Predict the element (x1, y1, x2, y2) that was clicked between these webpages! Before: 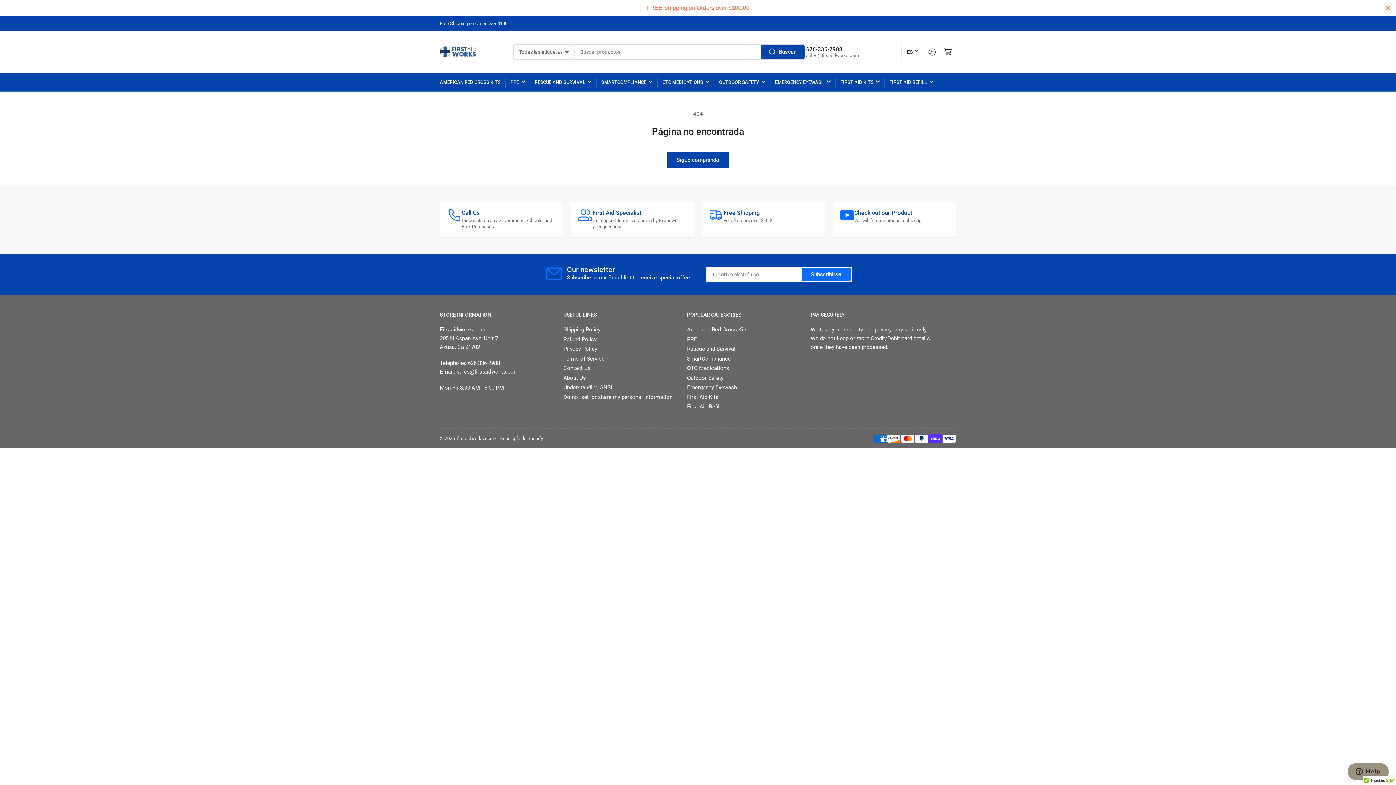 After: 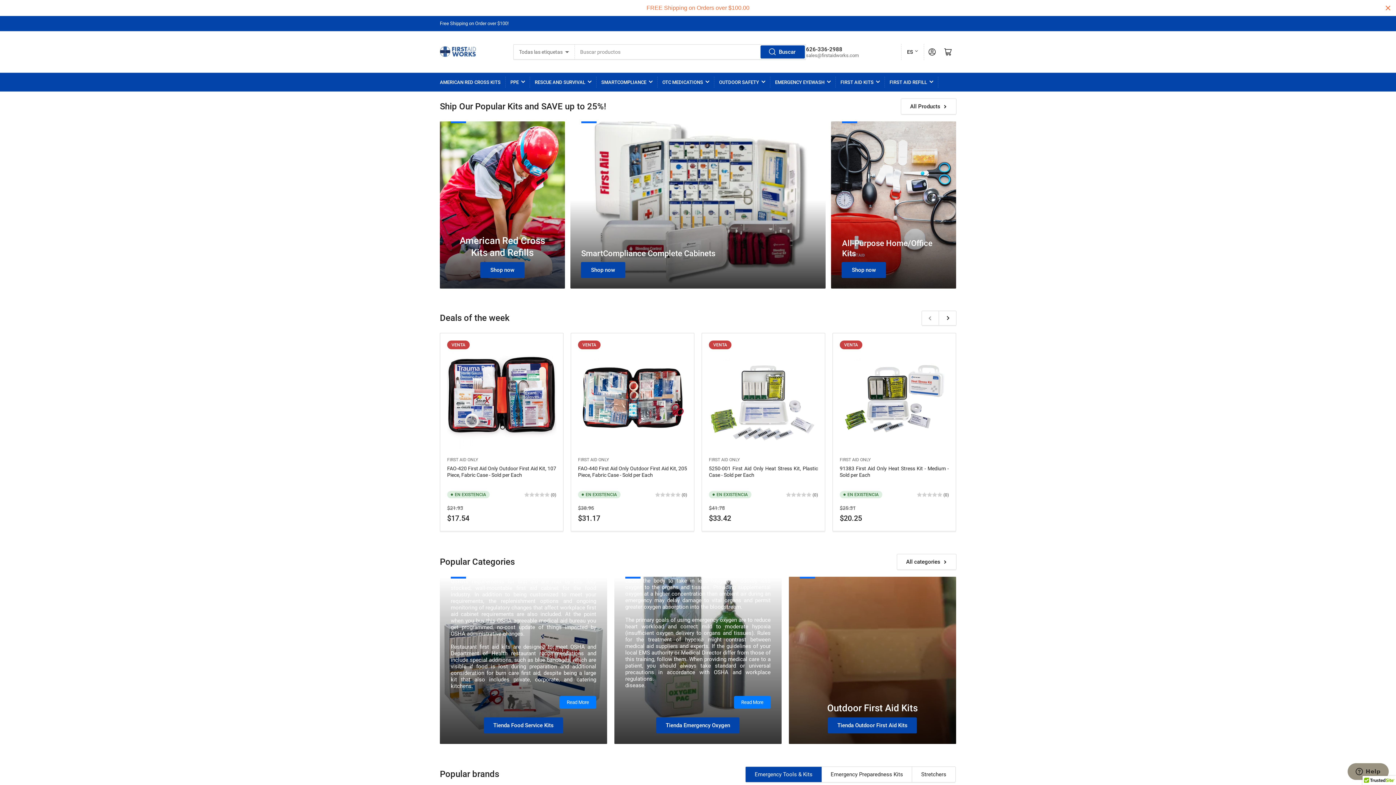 Action: bbox: (440, 45, 476, 58)